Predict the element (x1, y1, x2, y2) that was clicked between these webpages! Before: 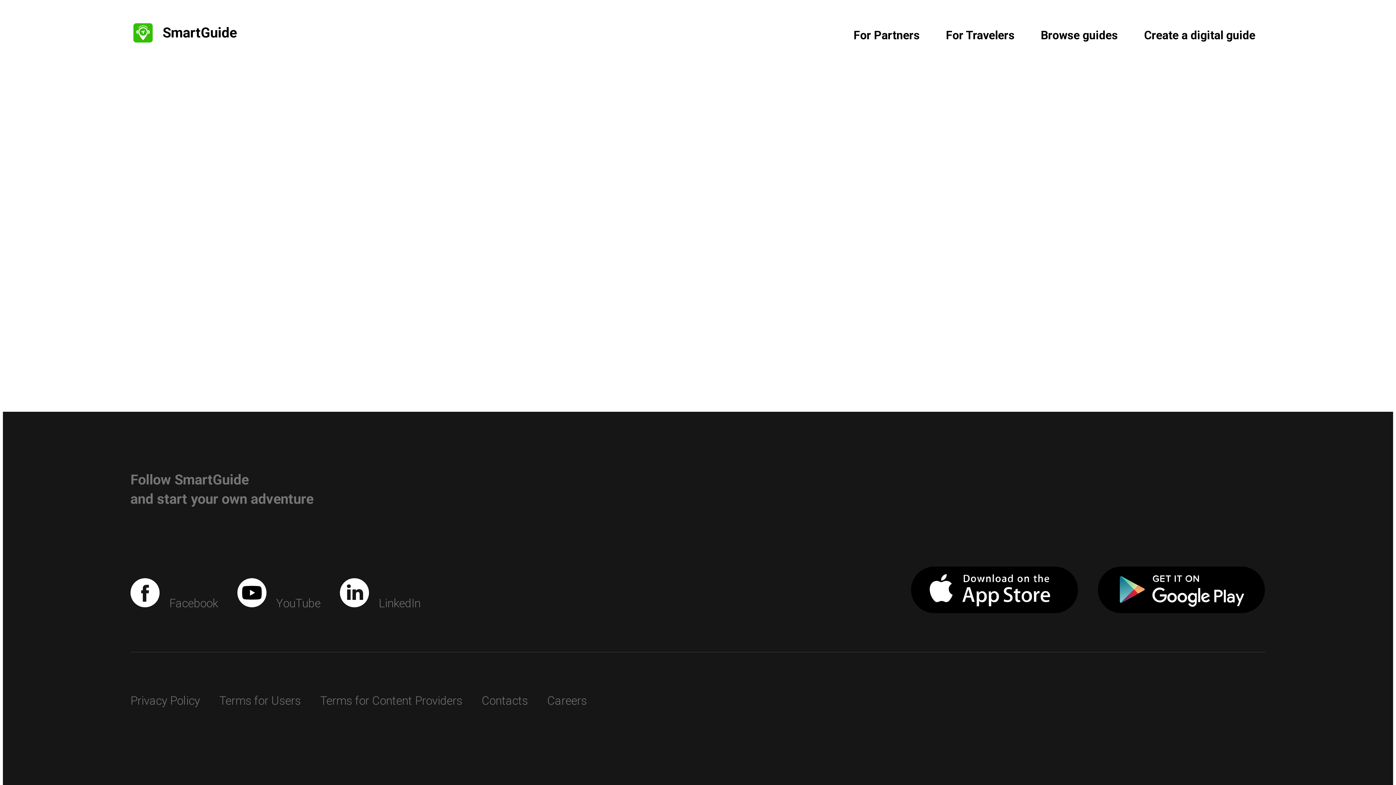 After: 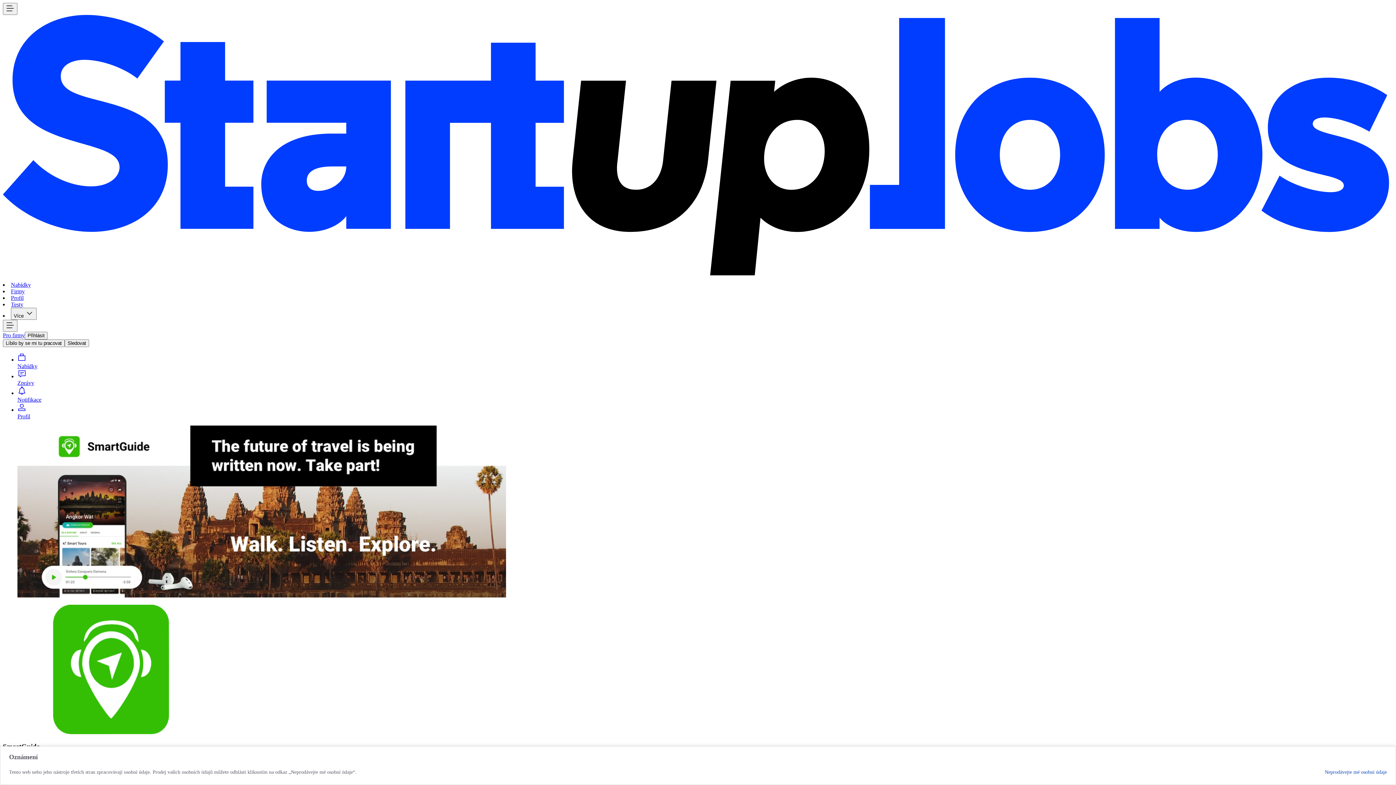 Action: bbox: (547, 694, 587, 707) label: Careers